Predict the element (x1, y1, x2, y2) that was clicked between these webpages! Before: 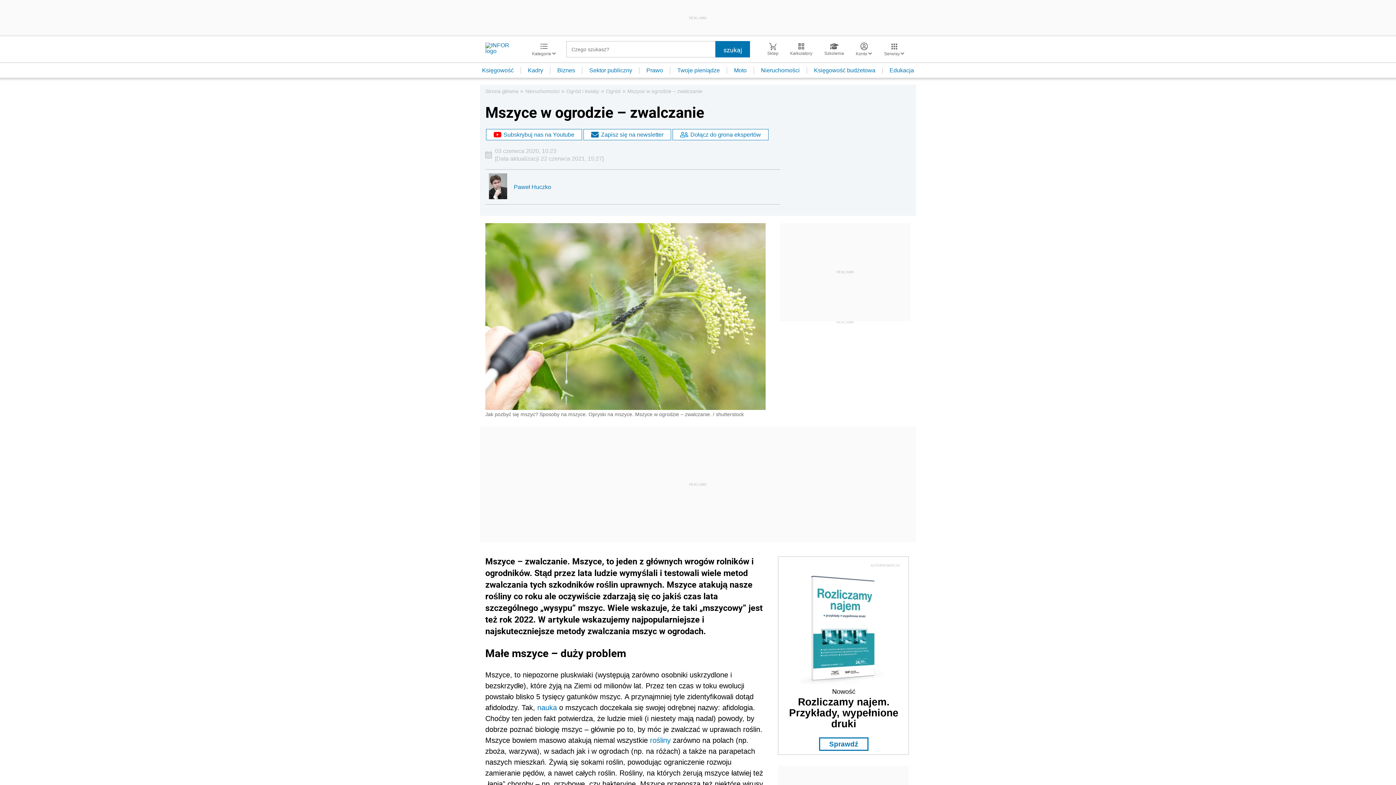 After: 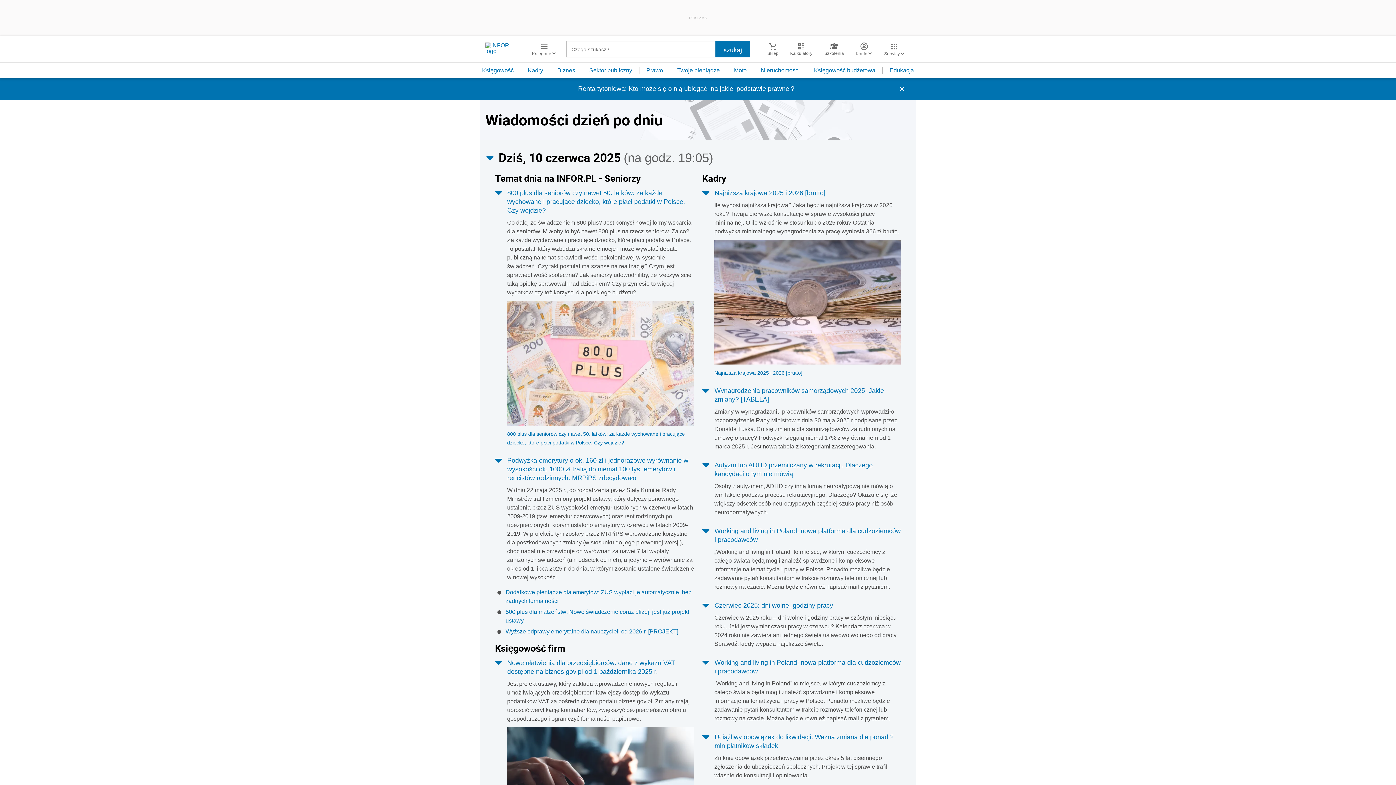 Action: bbox: (485, 42, 521, 56)